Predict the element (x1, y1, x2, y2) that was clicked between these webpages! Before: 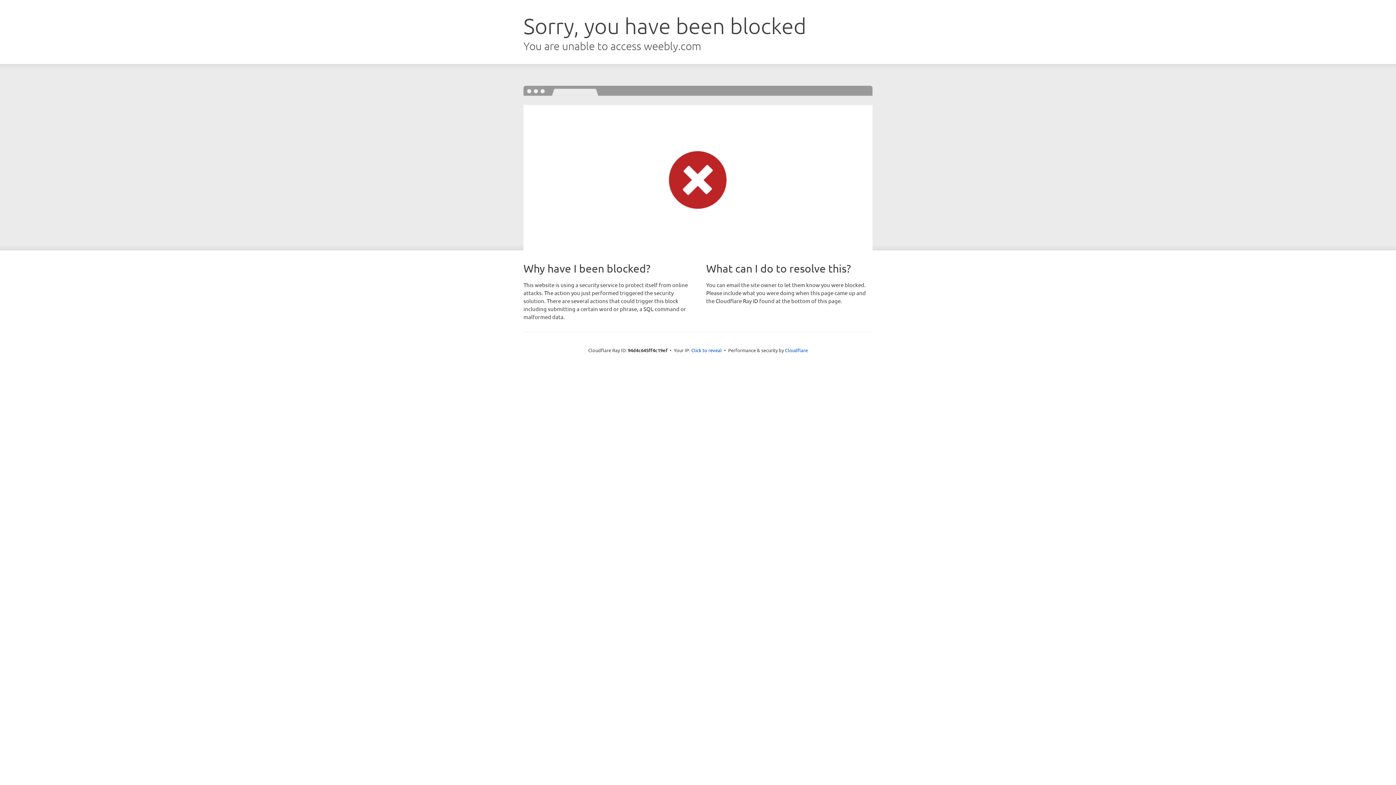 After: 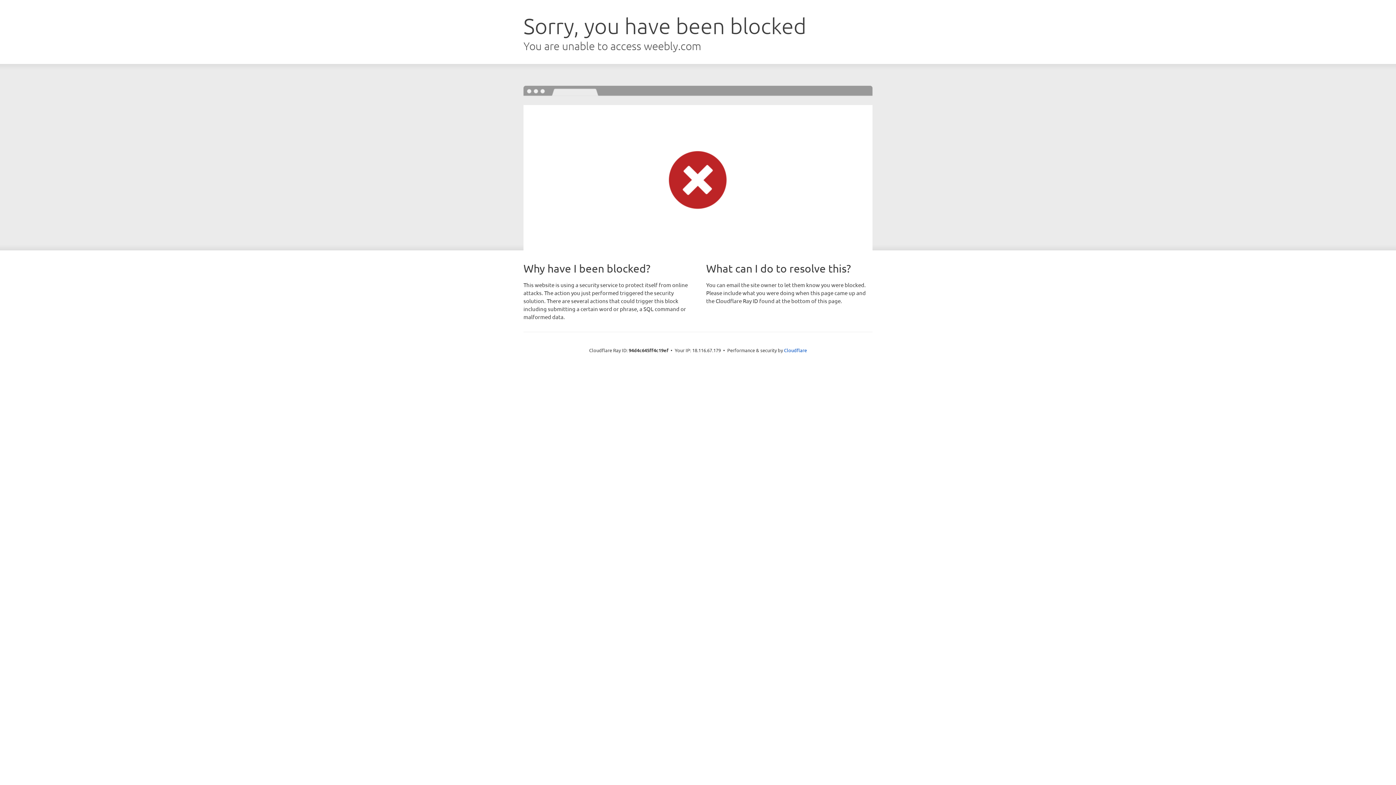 Action: bbox: (691, 346, 722, 353) label: Click to reveal